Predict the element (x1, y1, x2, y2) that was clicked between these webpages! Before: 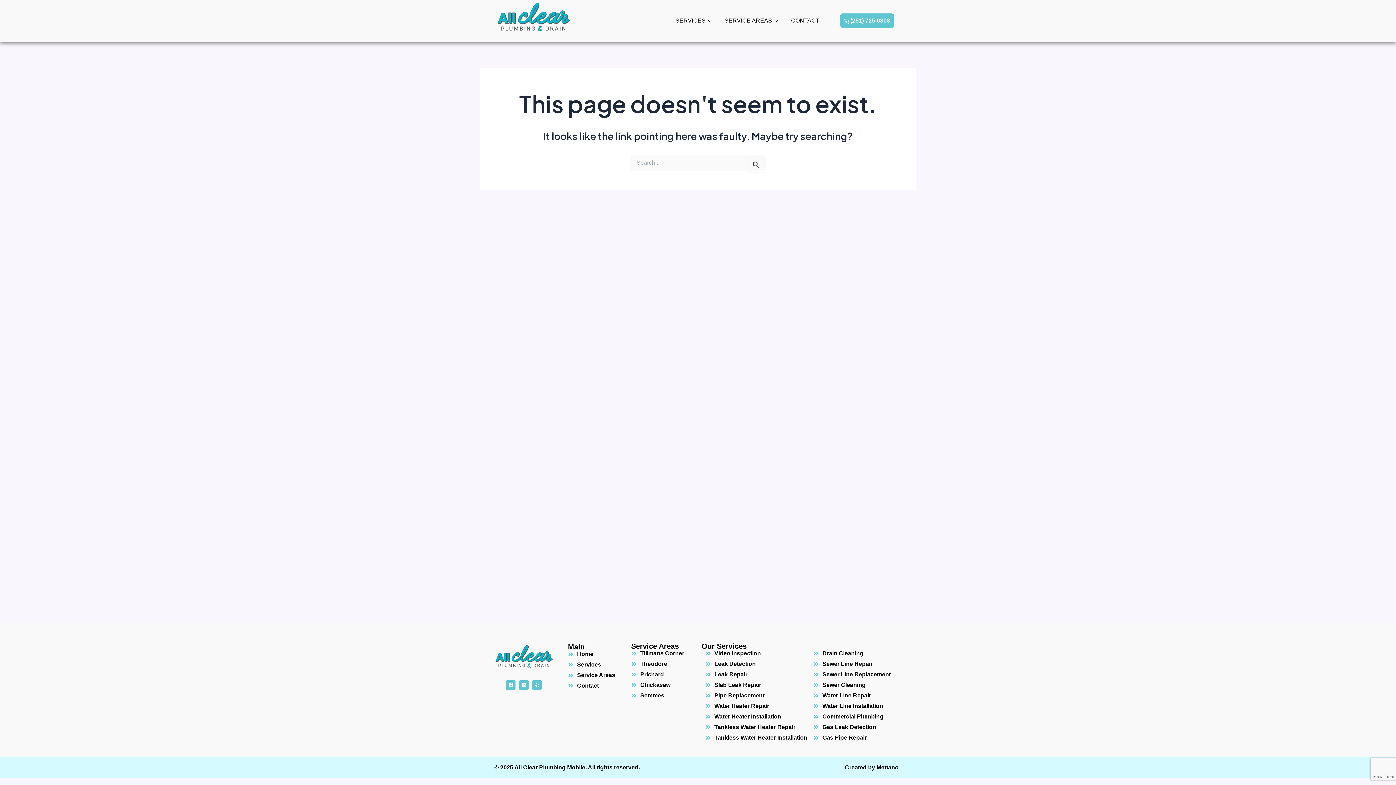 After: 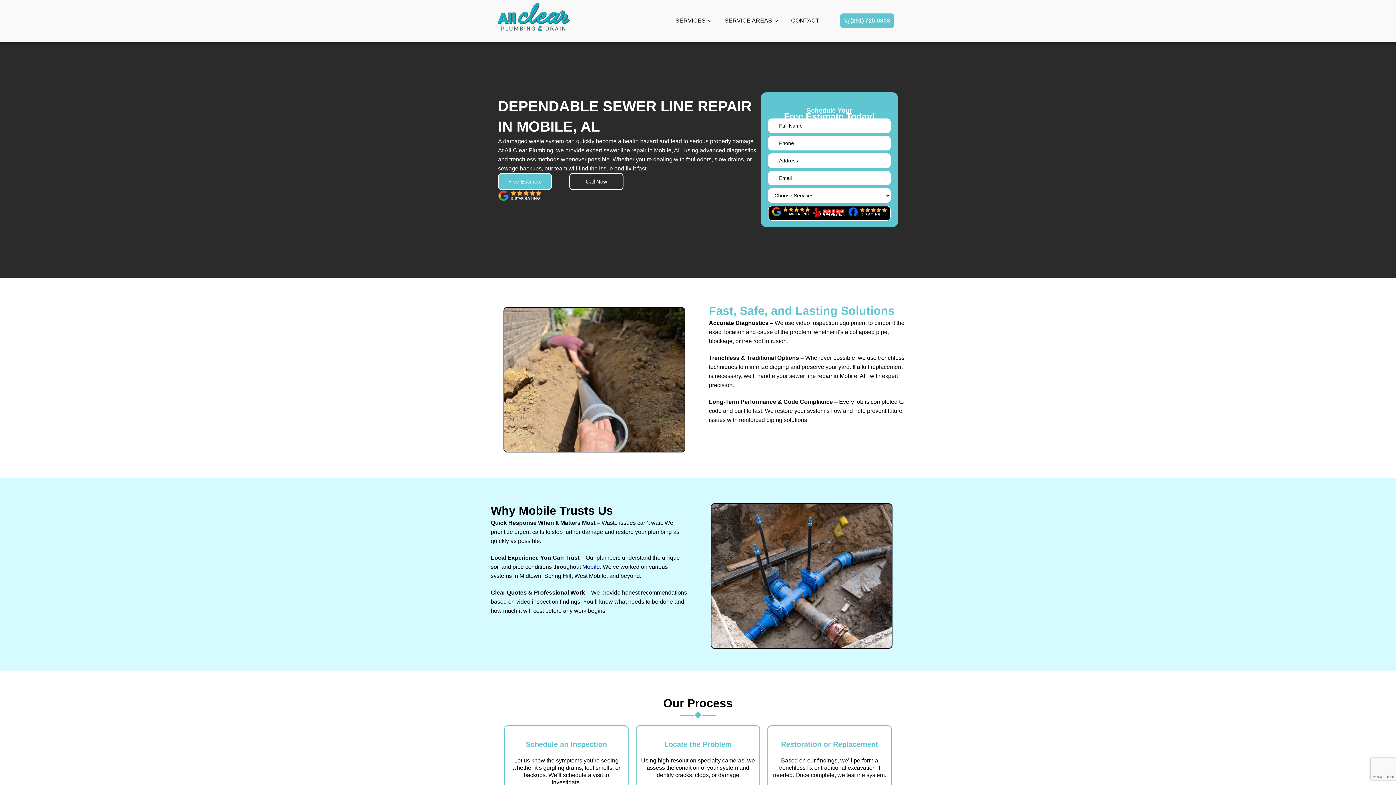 Action: label: Sewer Line Repair bbox: (813, 658, 898, 669)